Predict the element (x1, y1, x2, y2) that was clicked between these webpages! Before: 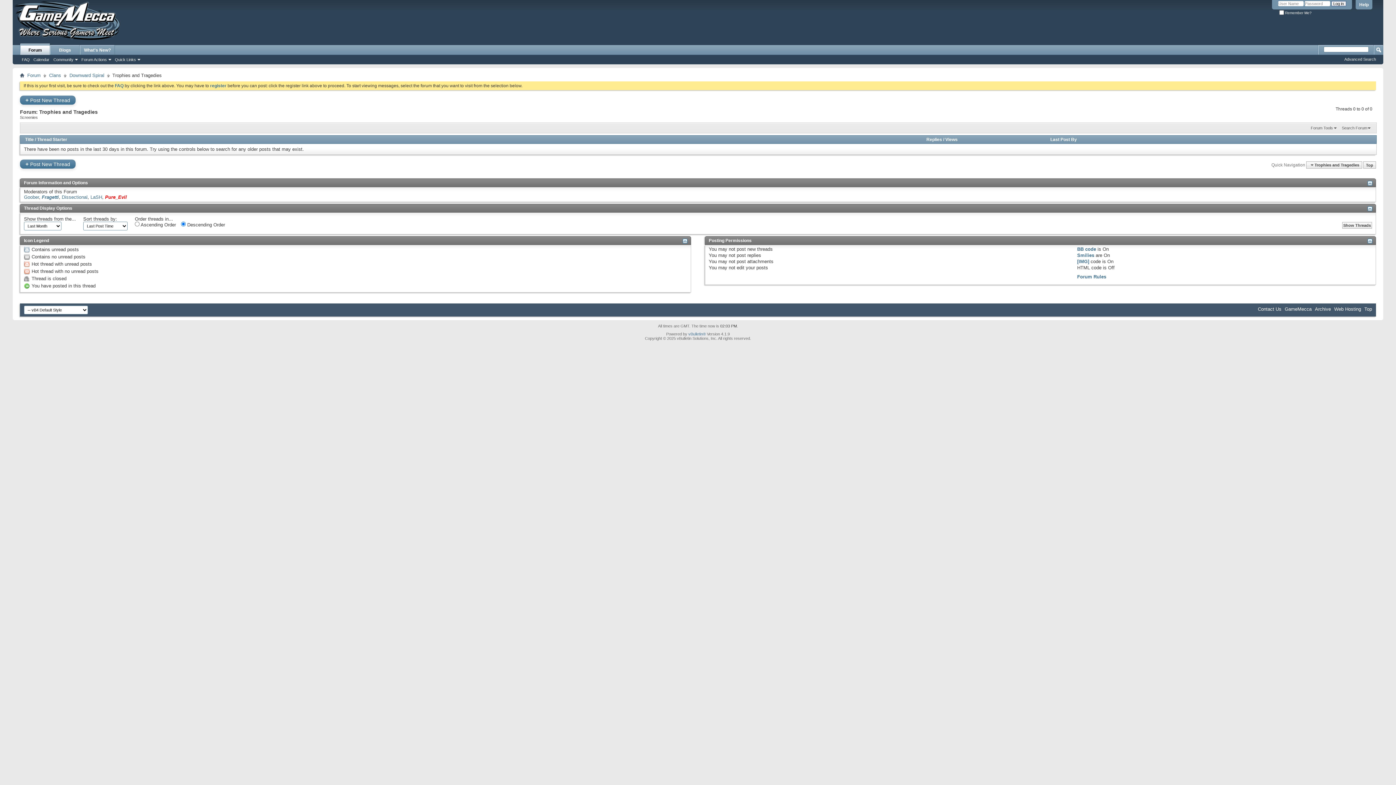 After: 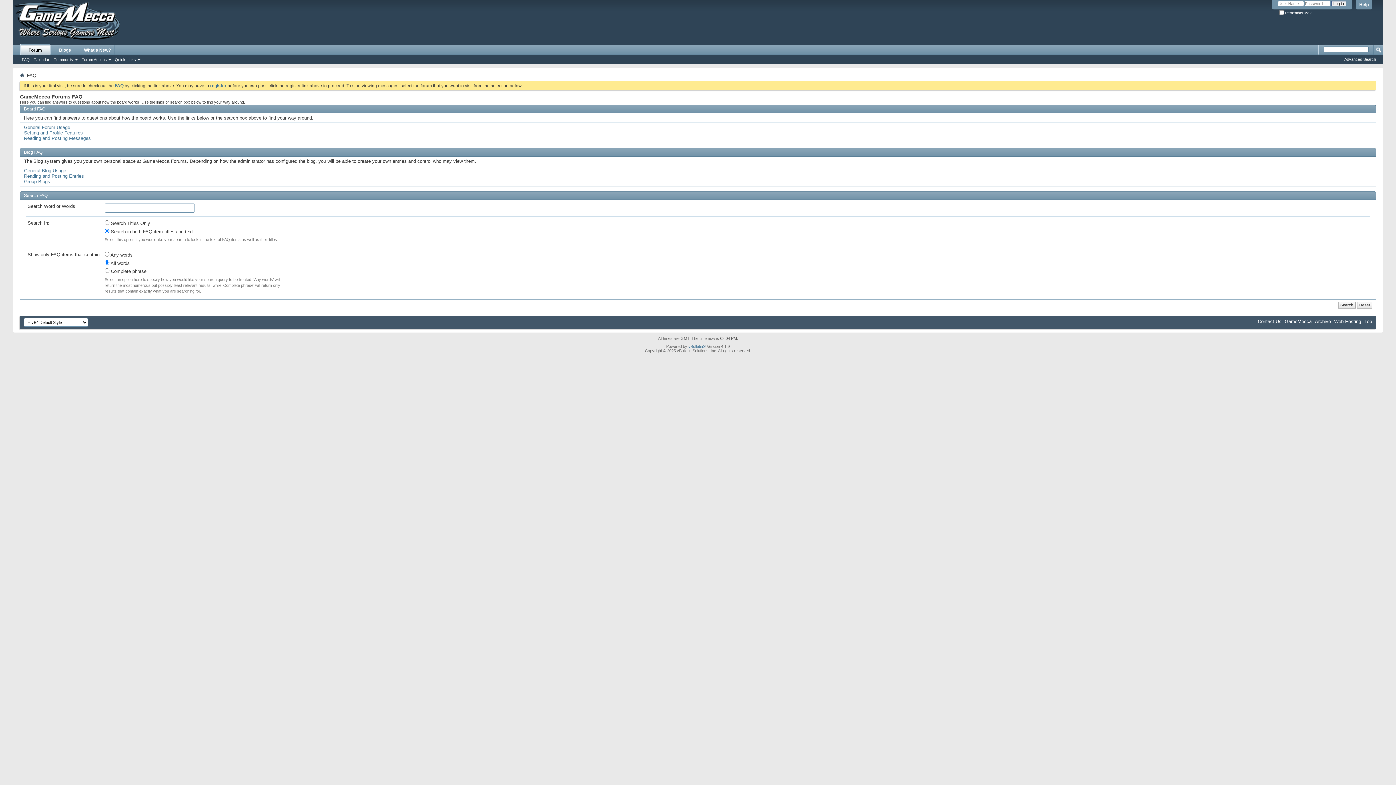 Action: label: Help bbox: (1356, 0, 1372, 9)